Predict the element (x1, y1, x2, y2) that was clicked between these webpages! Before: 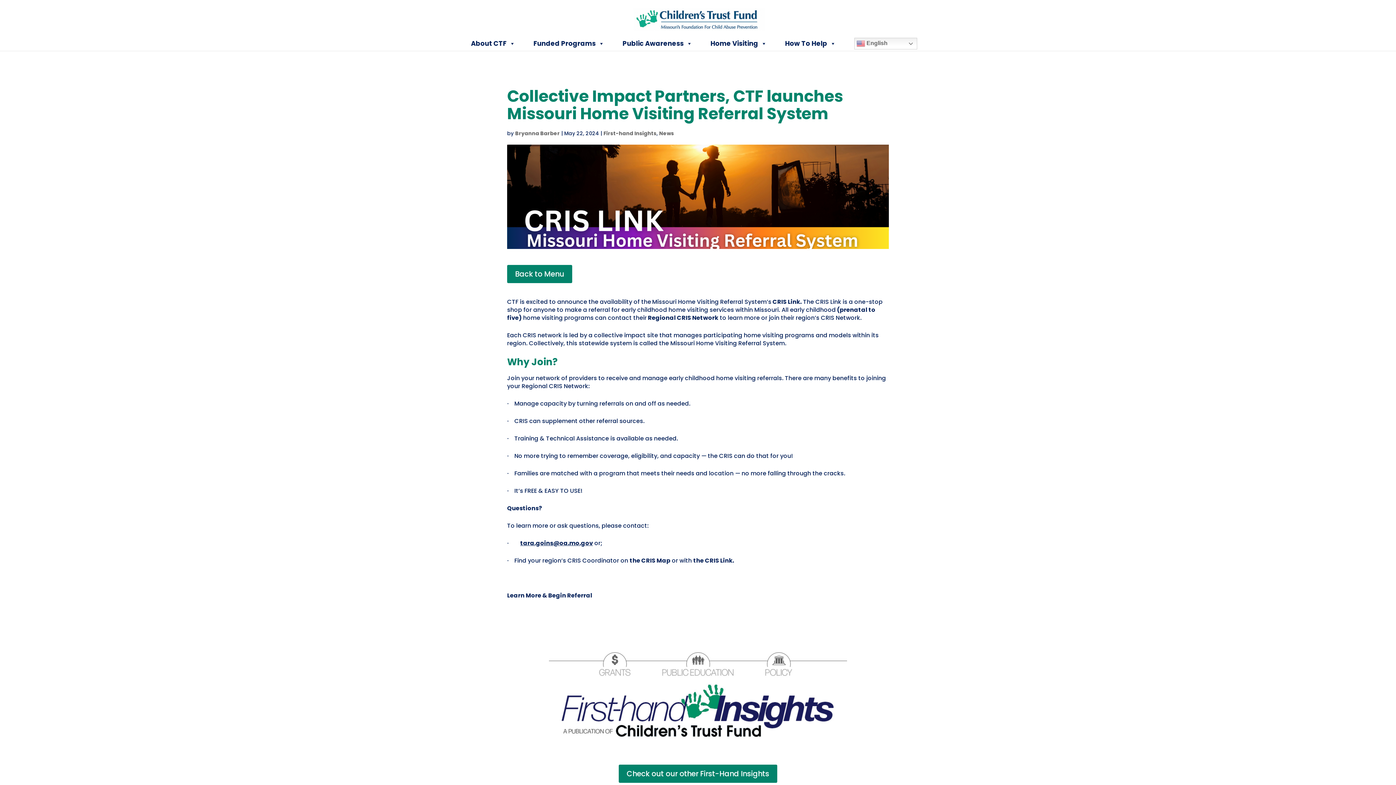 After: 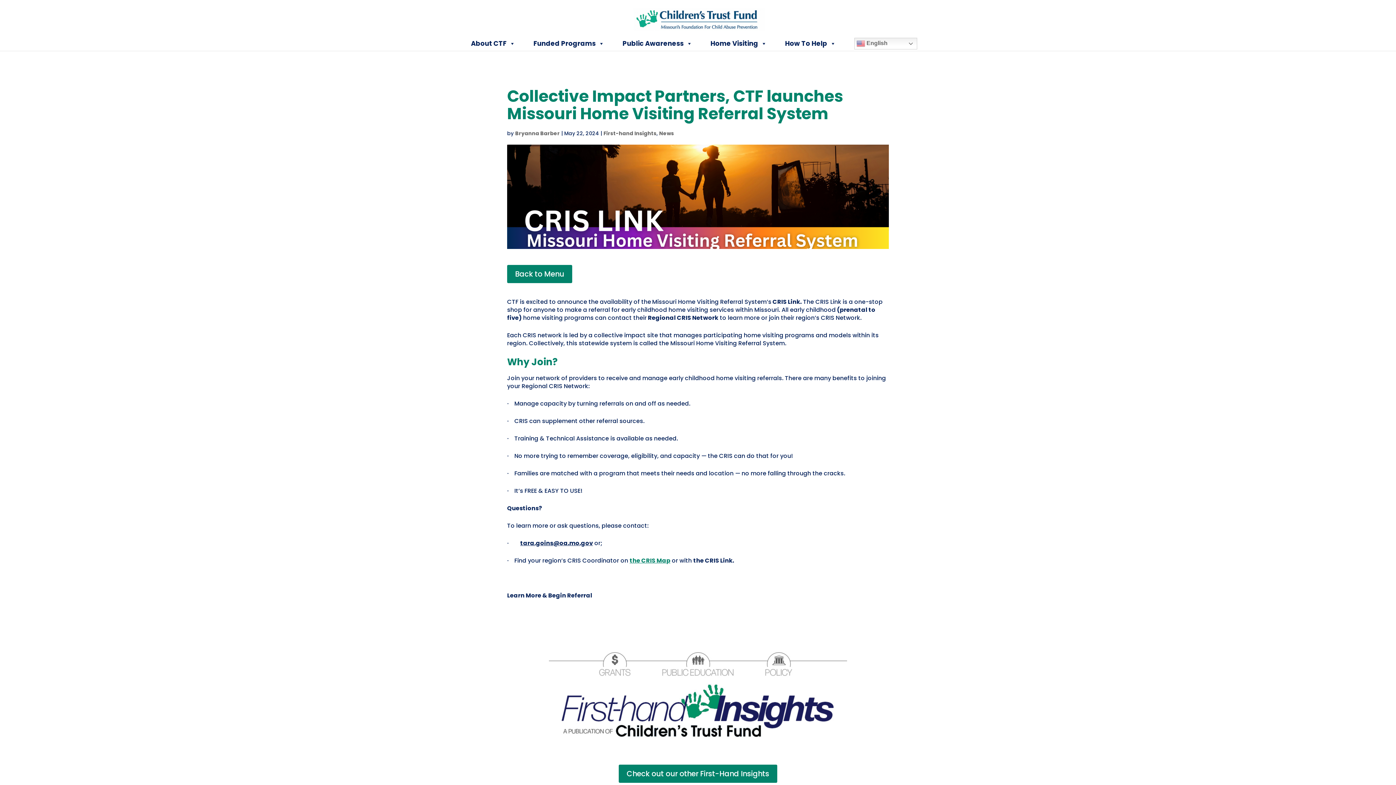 Action: bbox: (629, 556, 670, 564) label: the CRIS Map